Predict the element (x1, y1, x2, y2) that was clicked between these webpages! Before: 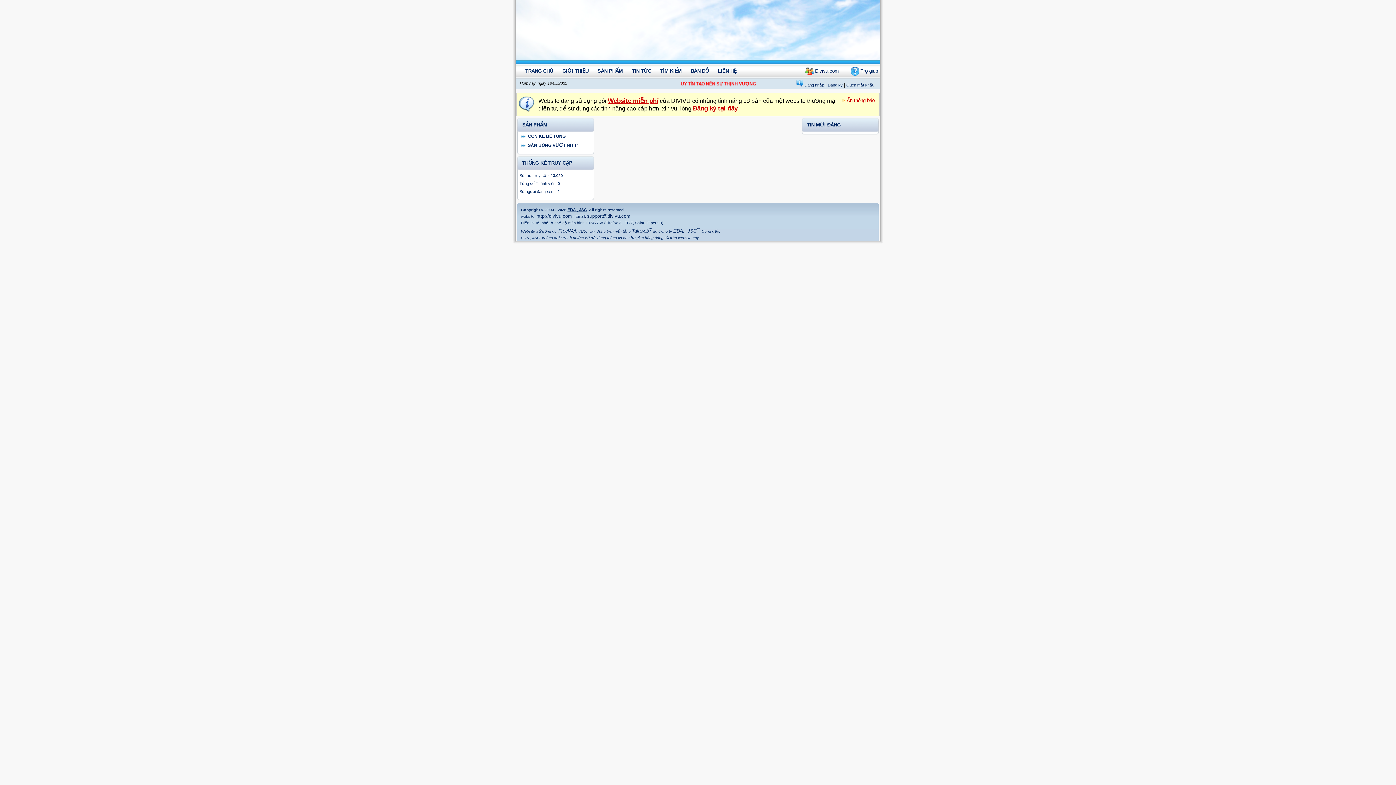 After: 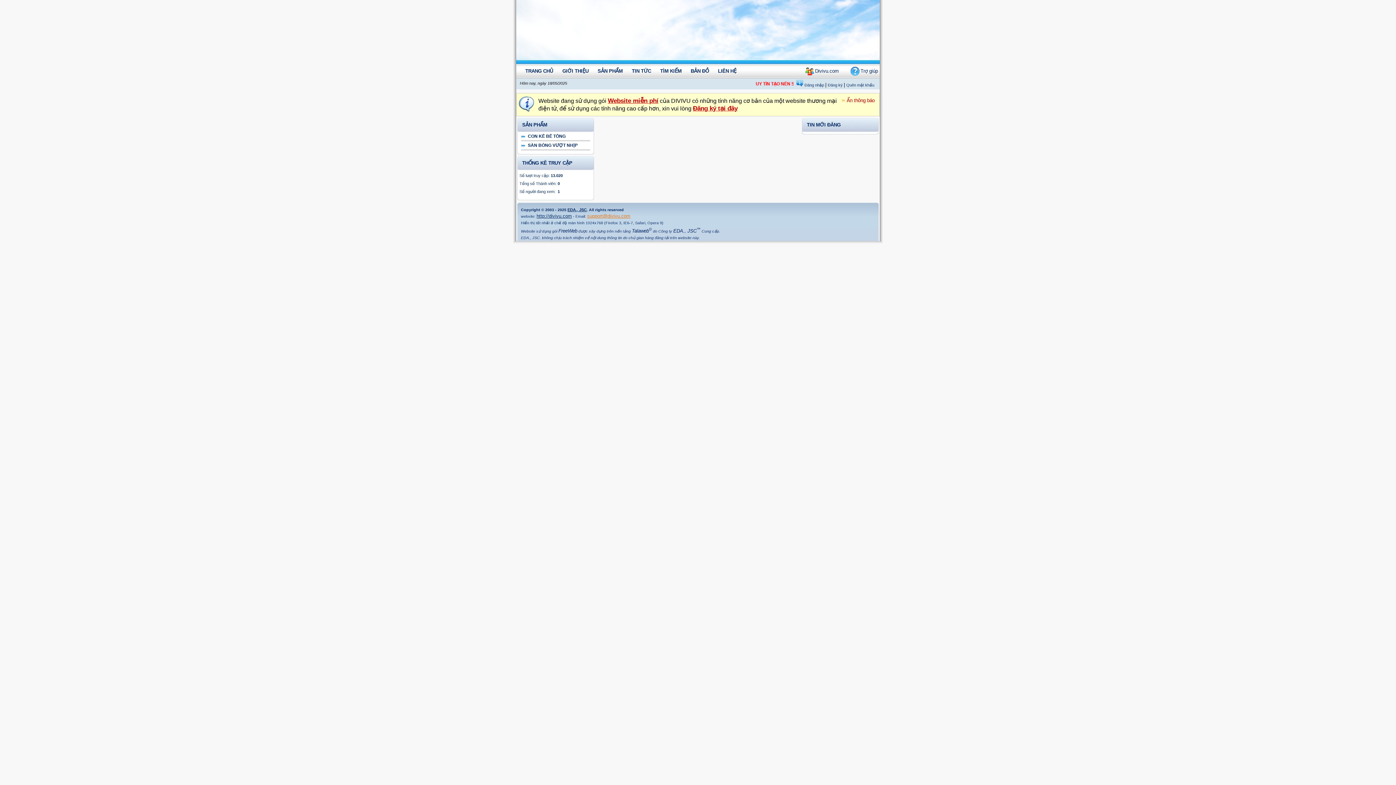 Action: bbox: (587, 213, 630, 218) label: support@divivu.com